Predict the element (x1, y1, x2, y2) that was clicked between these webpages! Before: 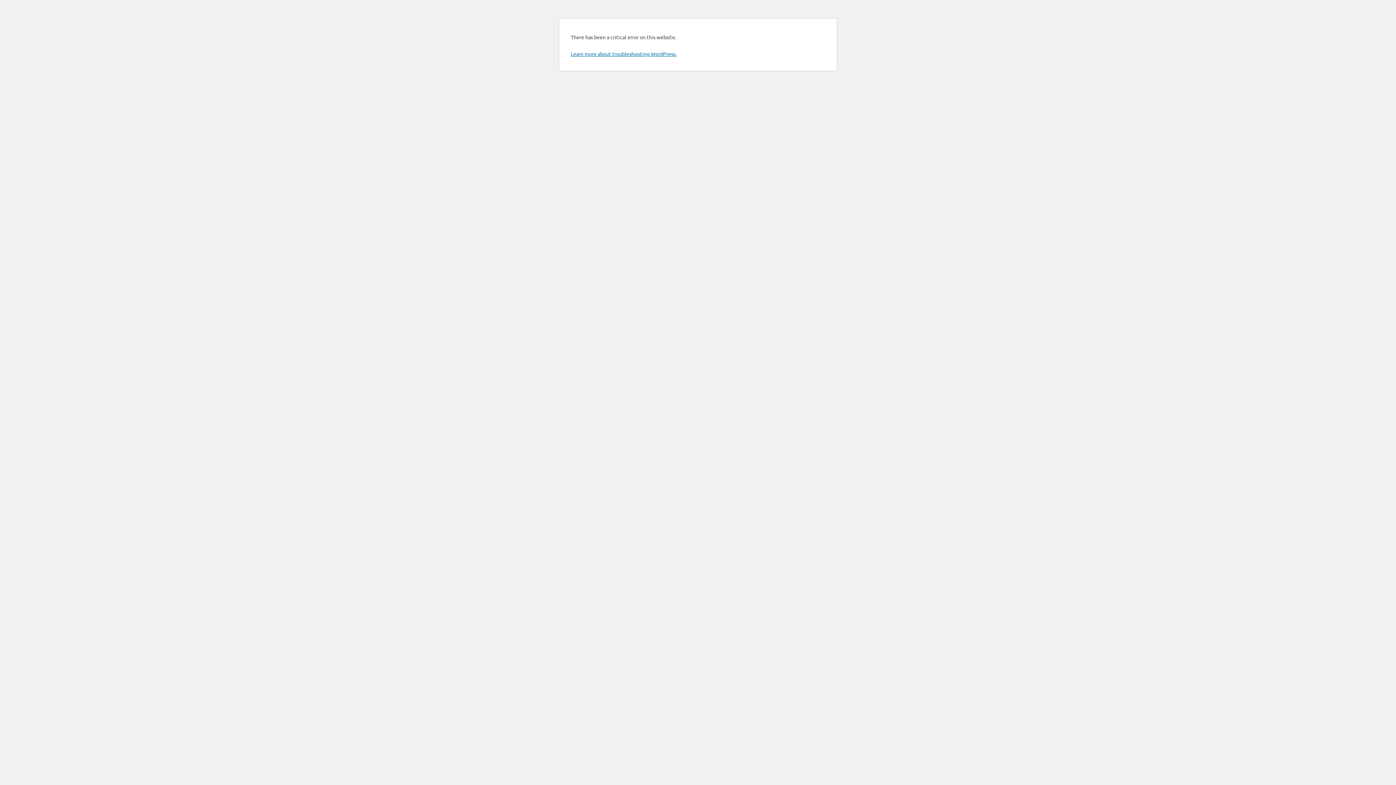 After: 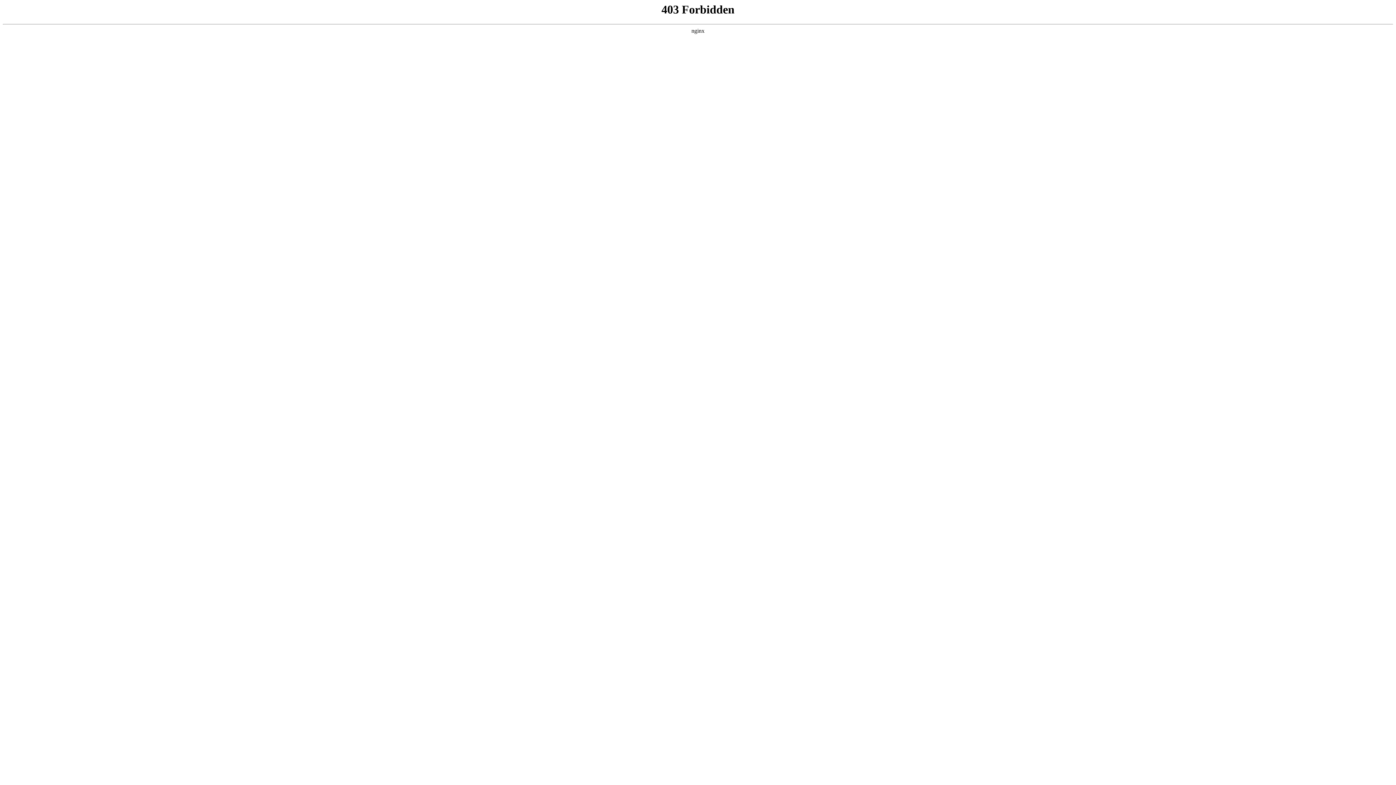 Action: bbox: (570, 50, 676, 57) label: Learn more about troubleshooting WordPress.